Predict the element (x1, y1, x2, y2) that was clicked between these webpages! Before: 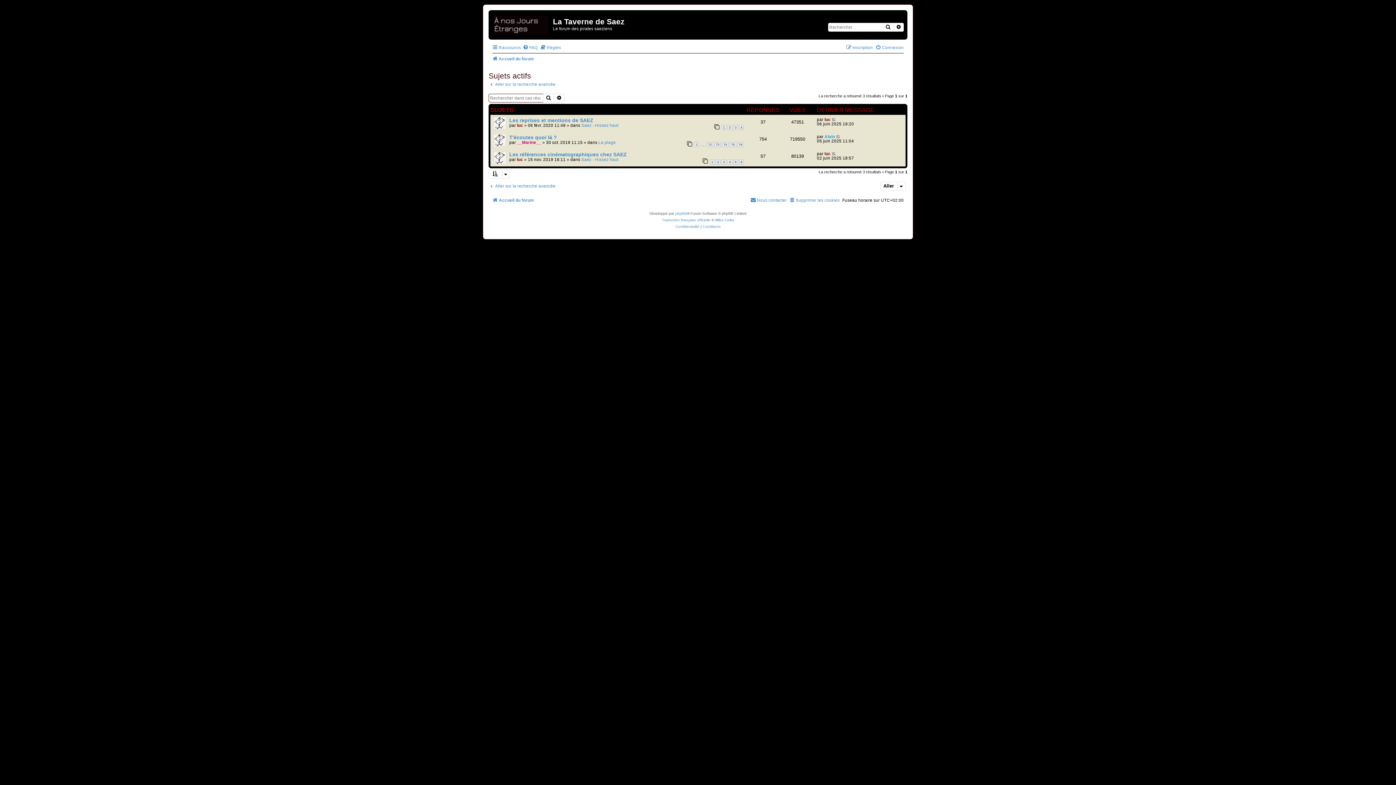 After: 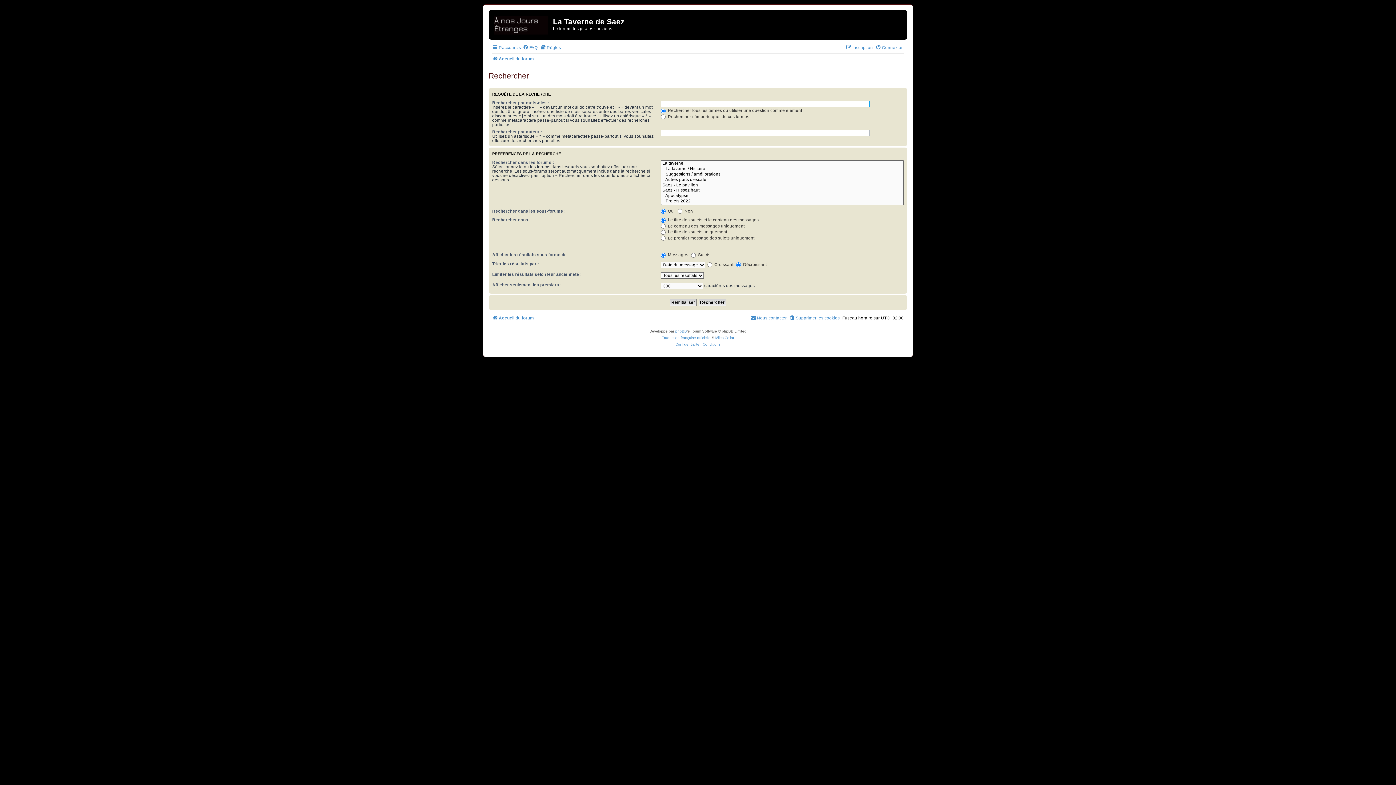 Action: bbox: (893, 22, 904, 31) label: Recherche avancée